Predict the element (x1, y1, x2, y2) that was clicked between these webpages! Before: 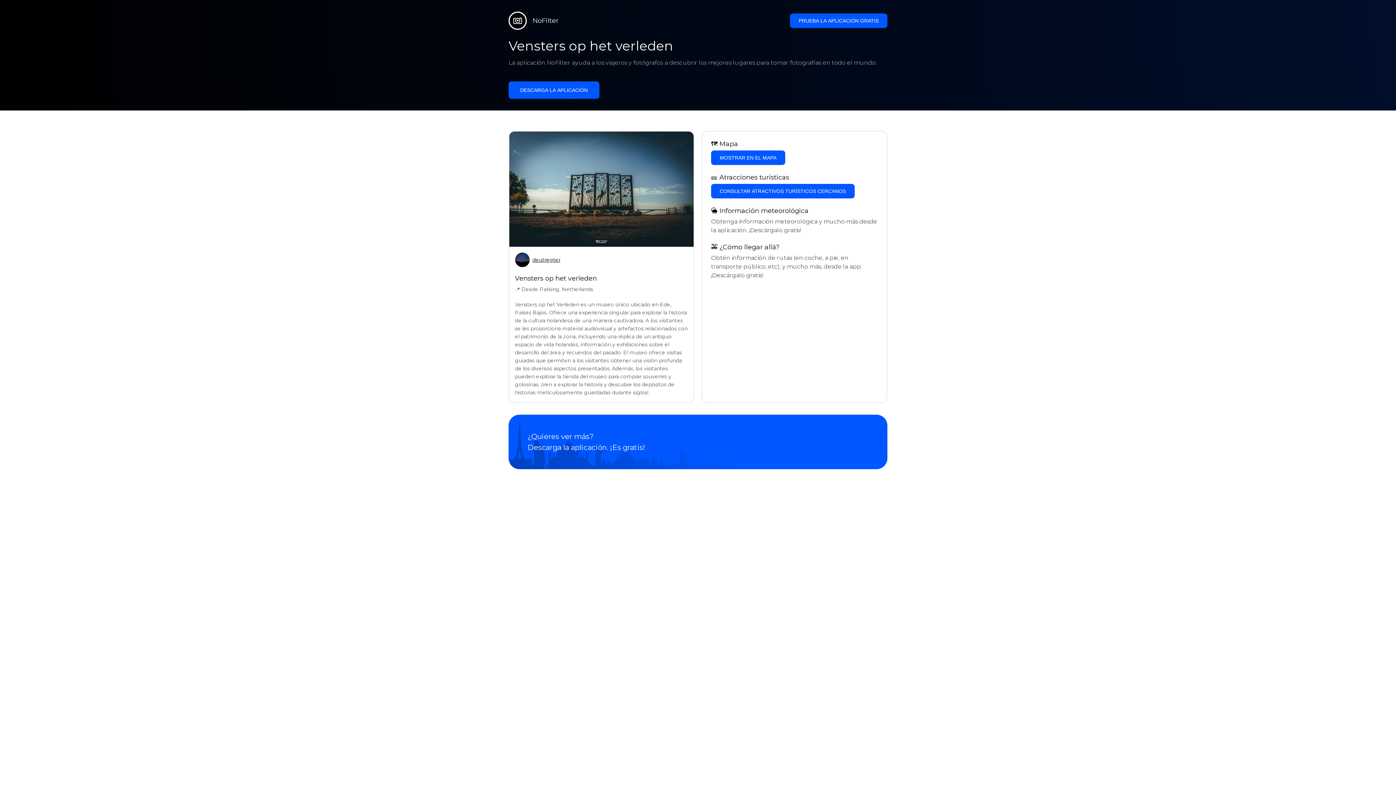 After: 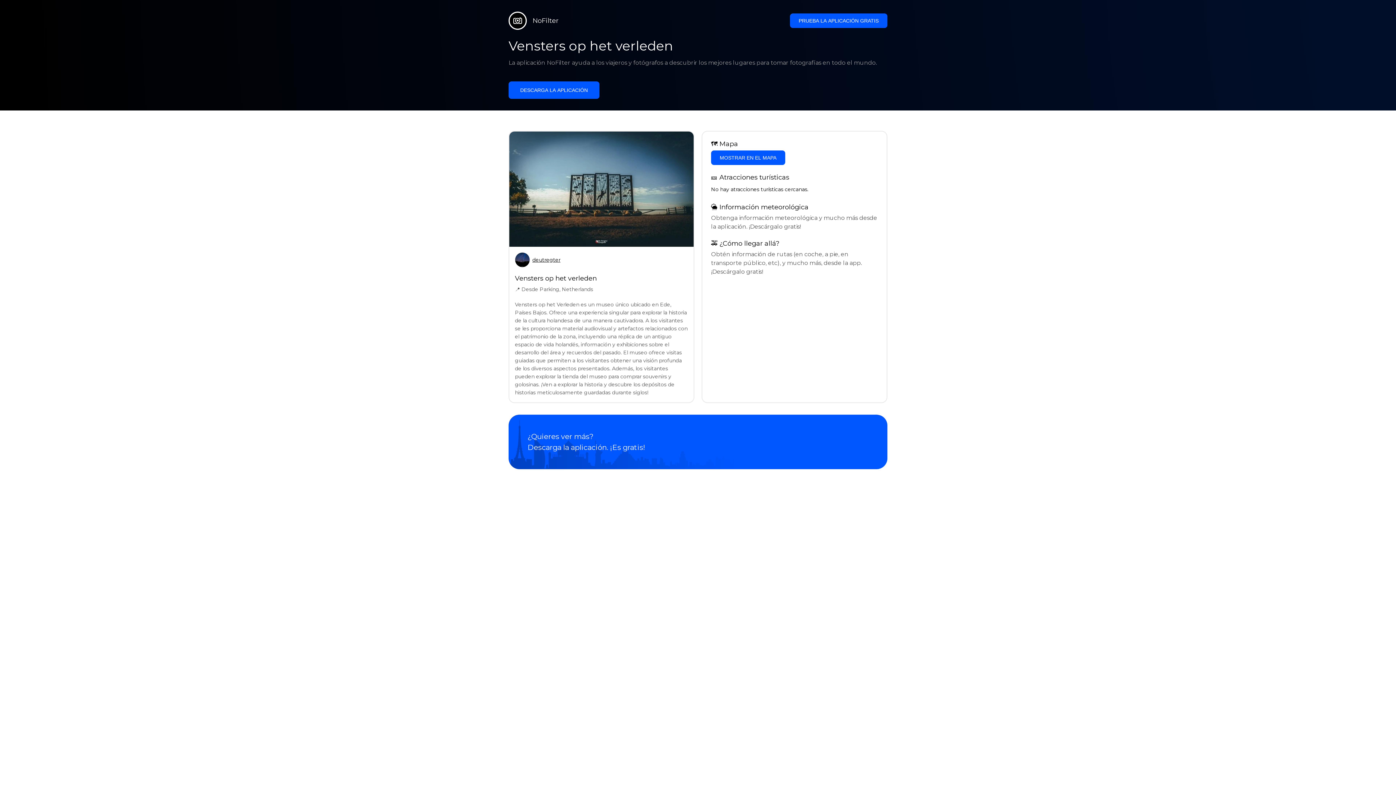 Action: bbox: (711, 183, 854, 198) label: CONSULTAR ATRACTIVOS TURÍSTICOS CERCANOS